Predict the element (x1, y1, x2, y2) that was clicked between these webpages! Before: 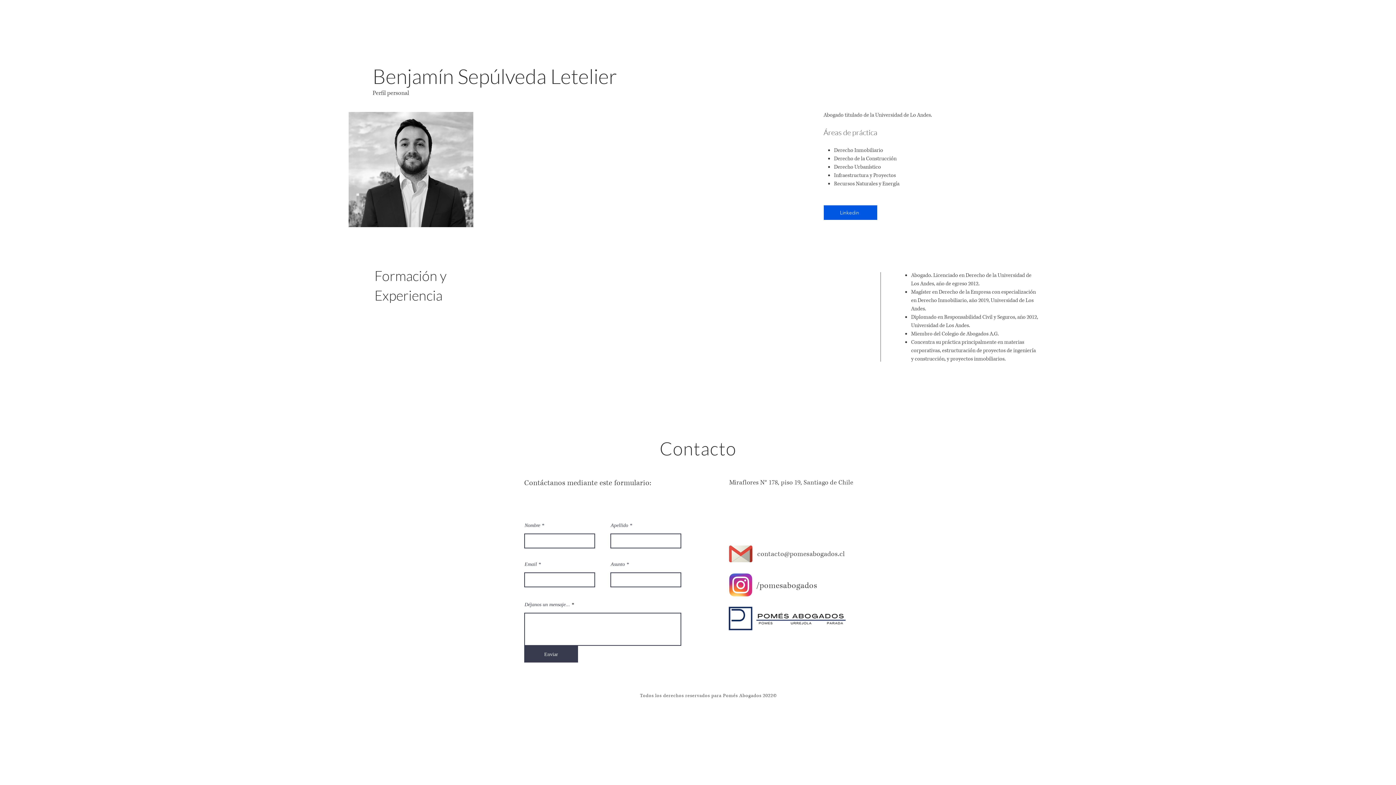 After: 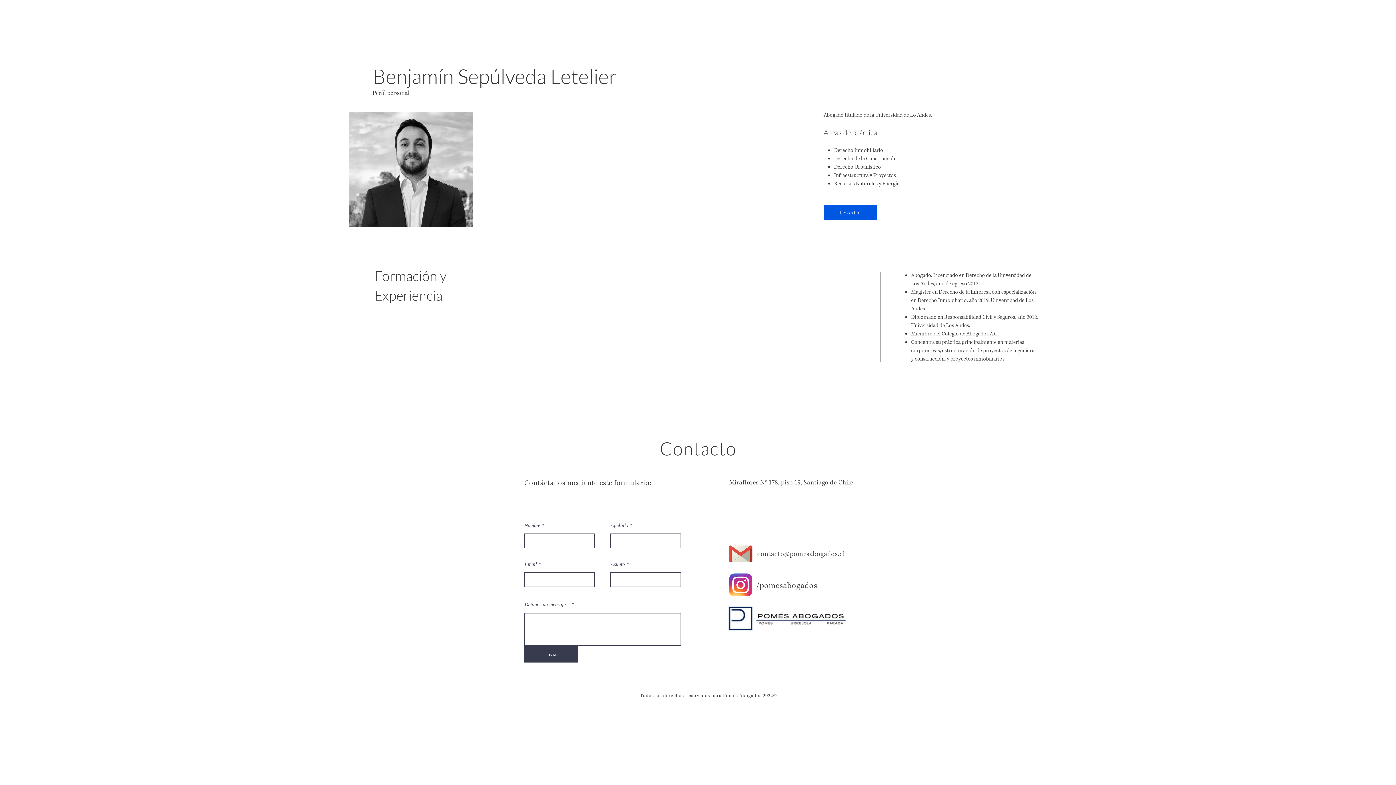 Action: bbox: (726, 545, 754, 562)